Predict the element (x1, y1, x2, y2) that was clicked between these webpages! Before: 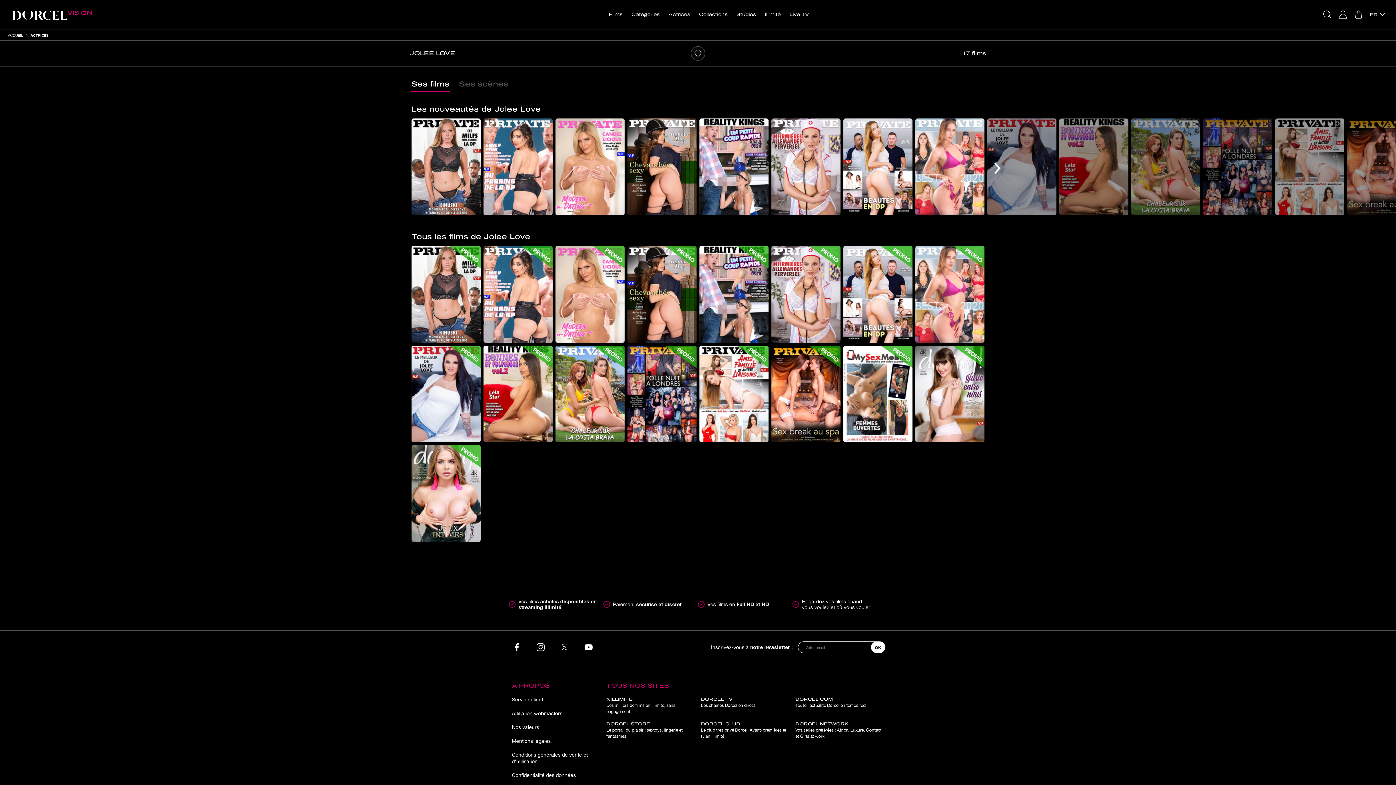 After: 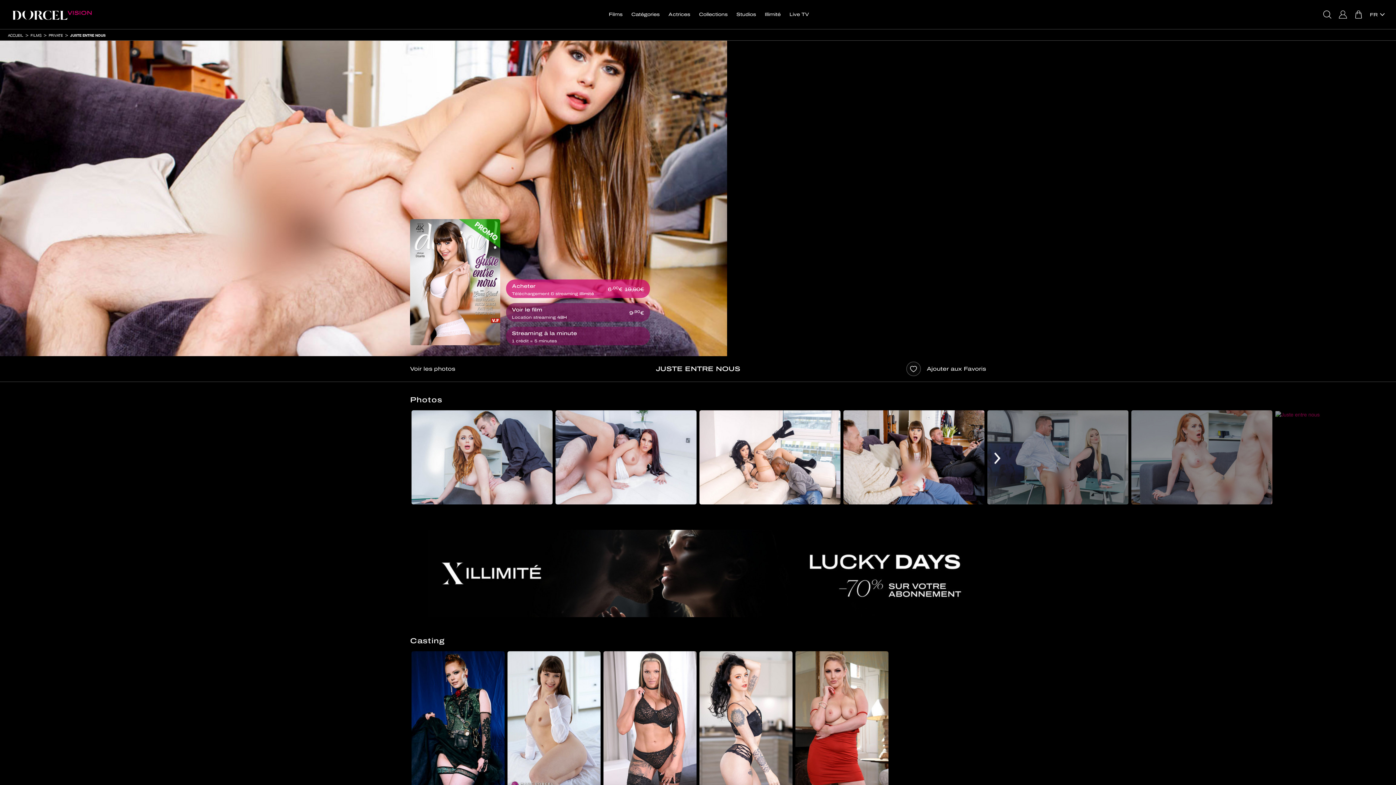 Action: bbox: (915, 345, 984, 442)